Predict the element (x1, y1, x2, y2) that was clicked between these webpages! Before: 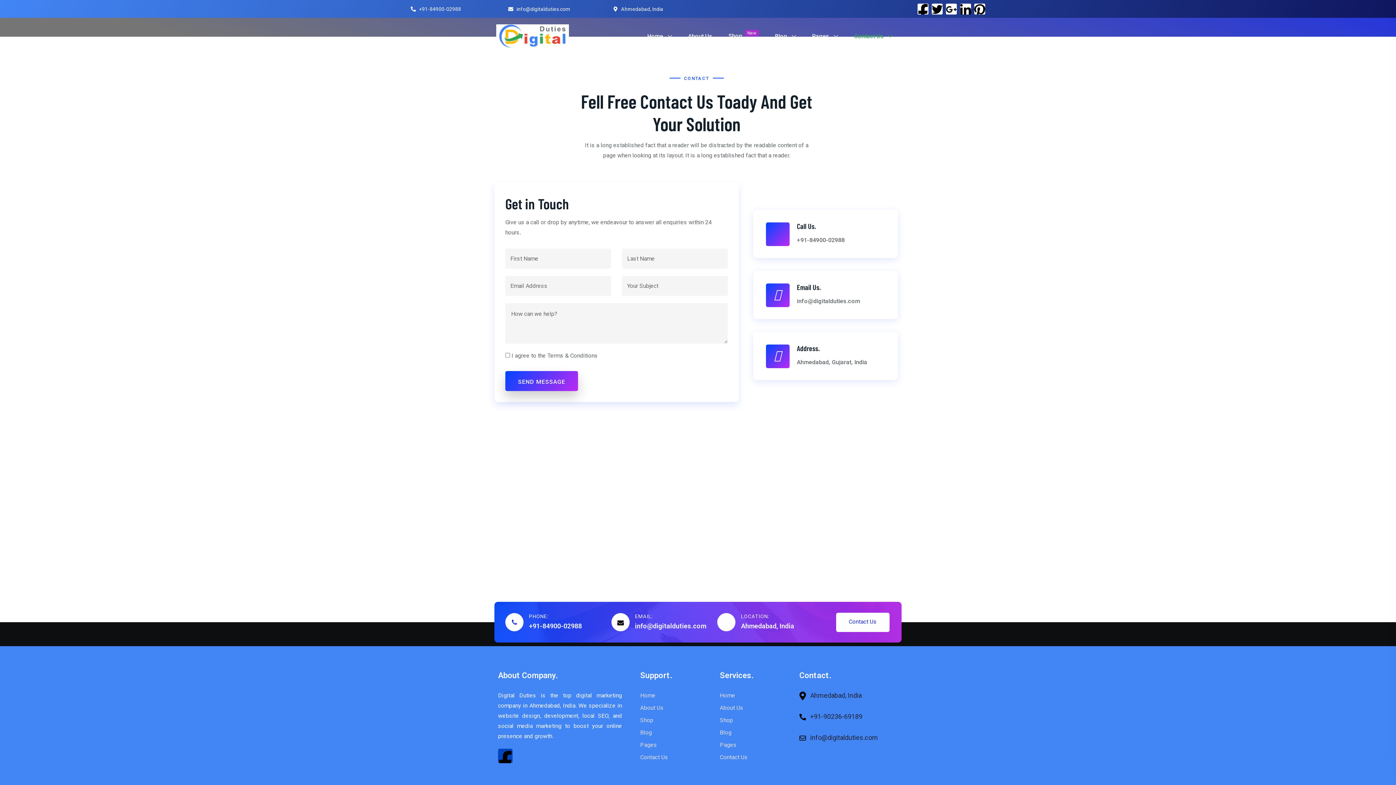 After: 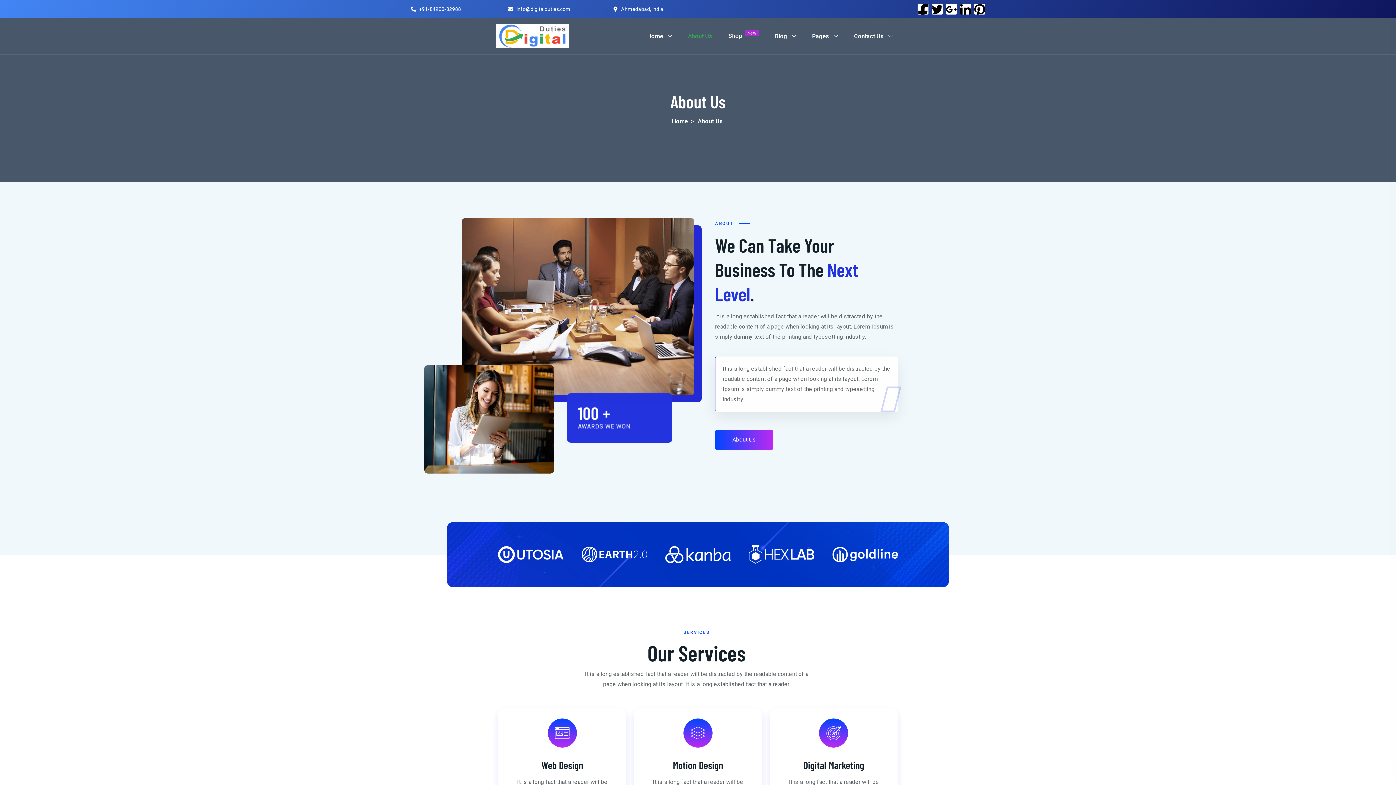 Action: bbox: (720, 703, 792, 713) label: About Us